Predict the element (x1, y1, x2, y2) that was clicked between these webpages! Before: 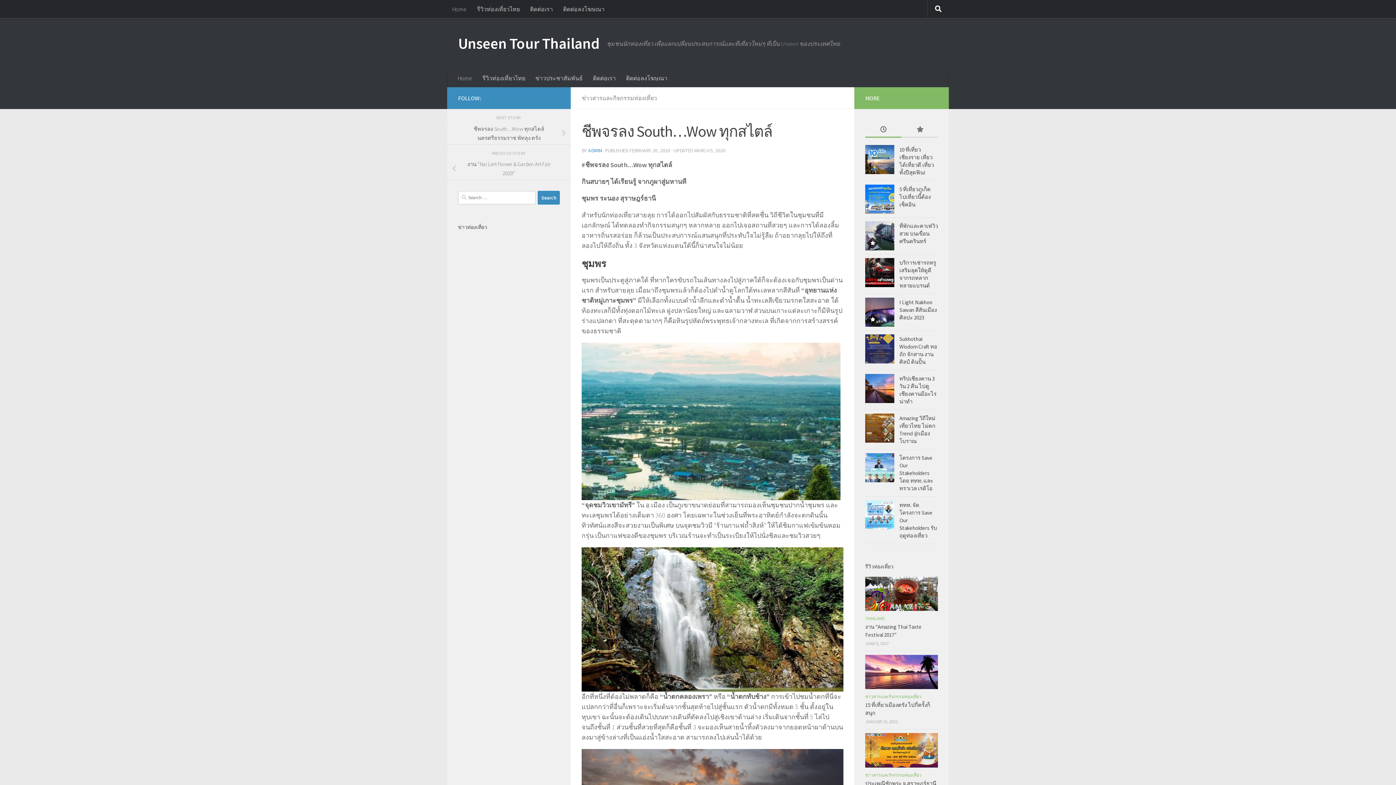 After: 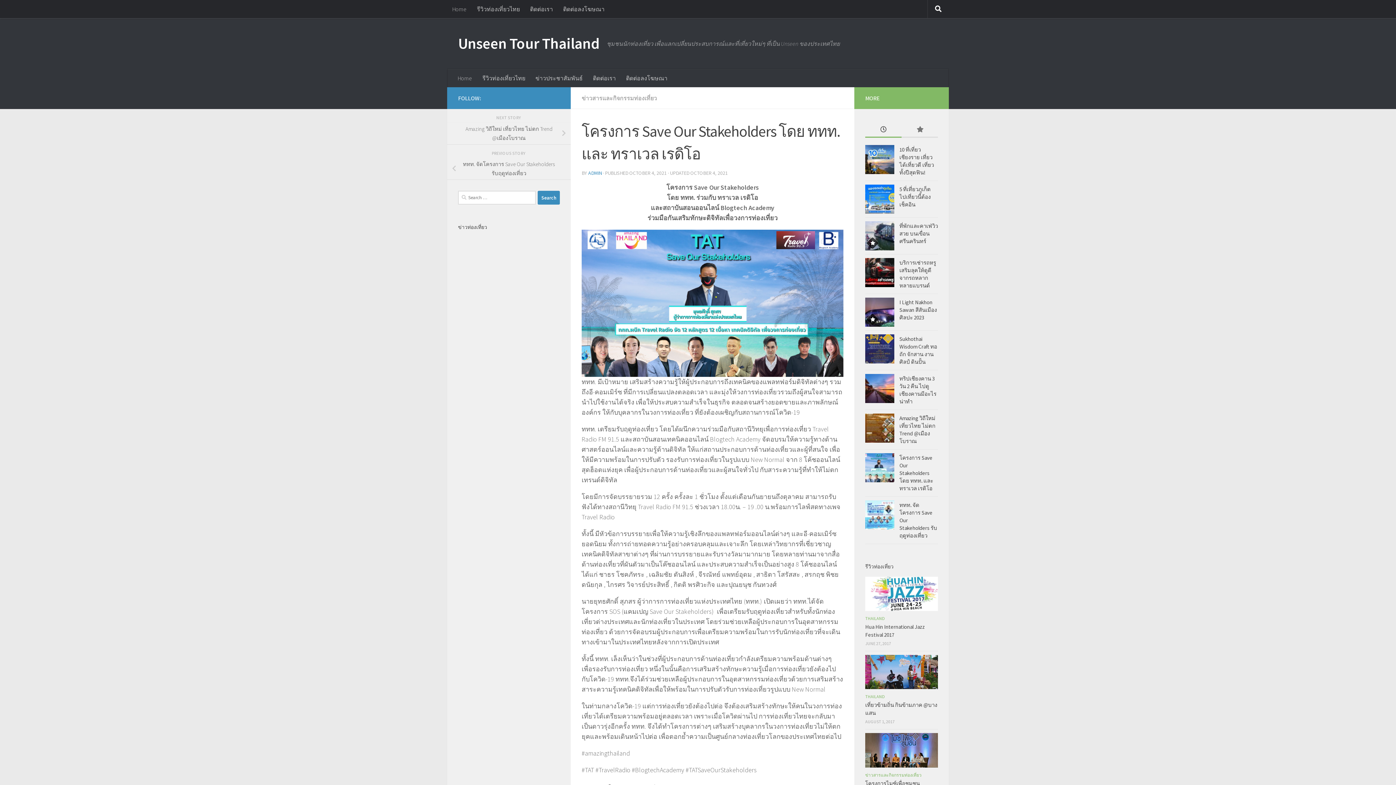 Action: bbox: (865, 453, 894, 482)